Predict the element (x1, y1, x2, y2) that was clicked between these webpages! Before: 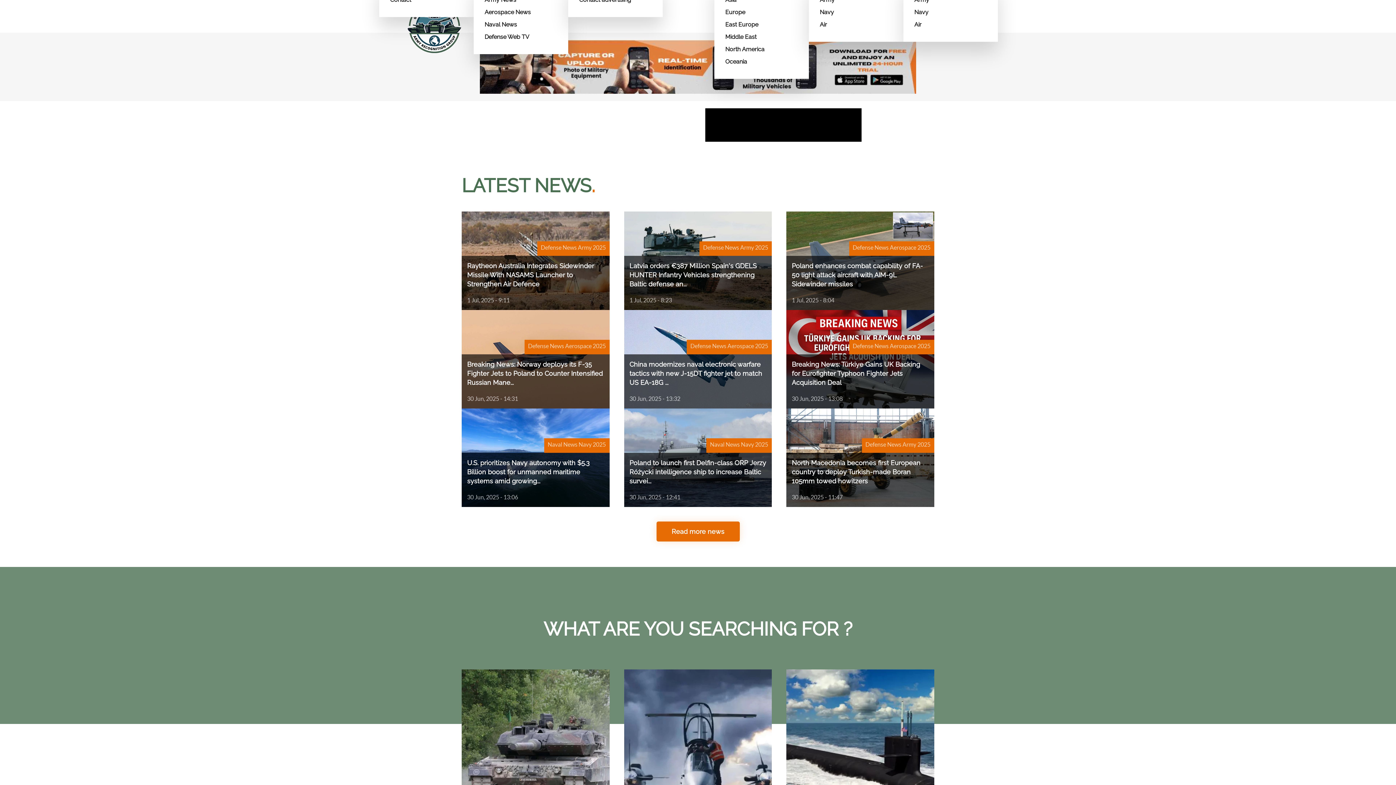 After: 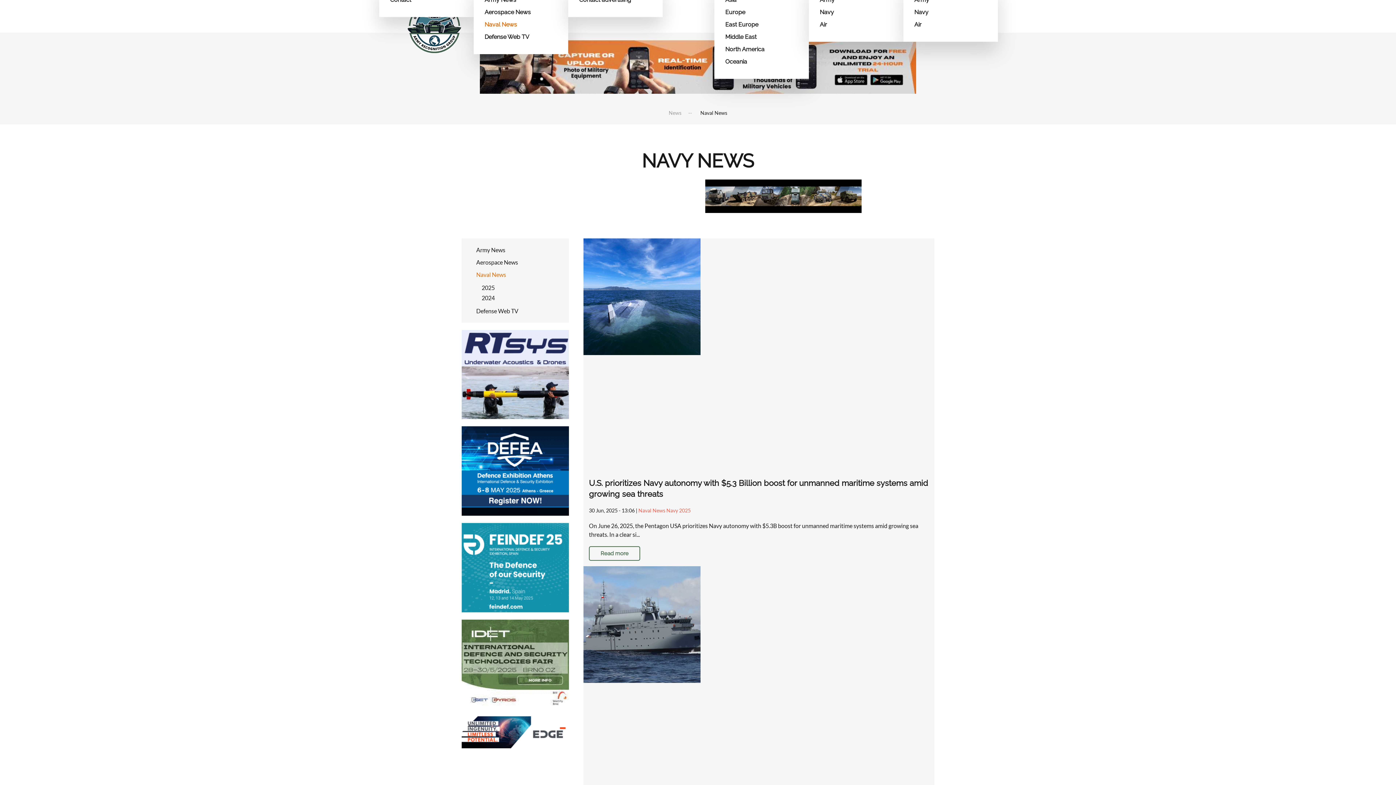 Action: label: Naval News bbox: (786, 670, 934, 855)